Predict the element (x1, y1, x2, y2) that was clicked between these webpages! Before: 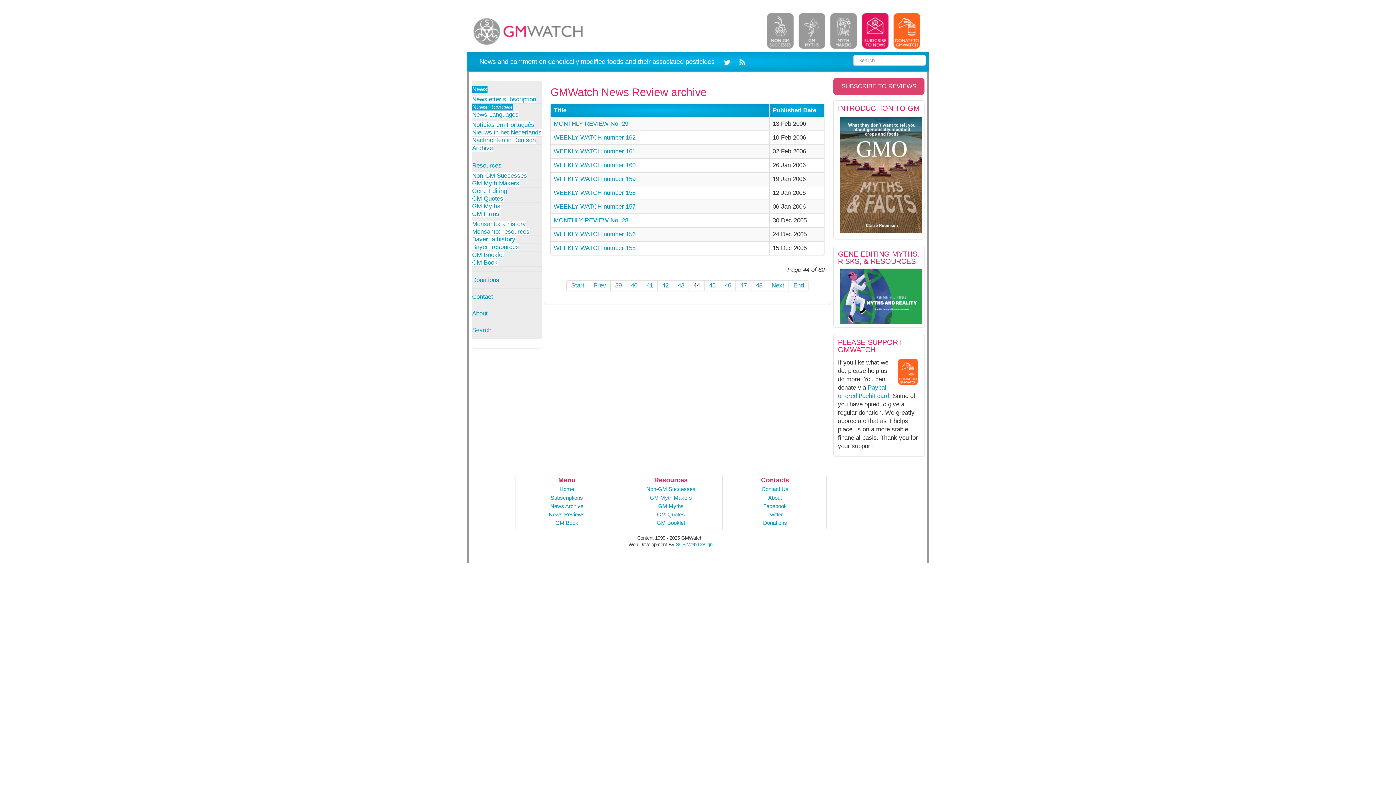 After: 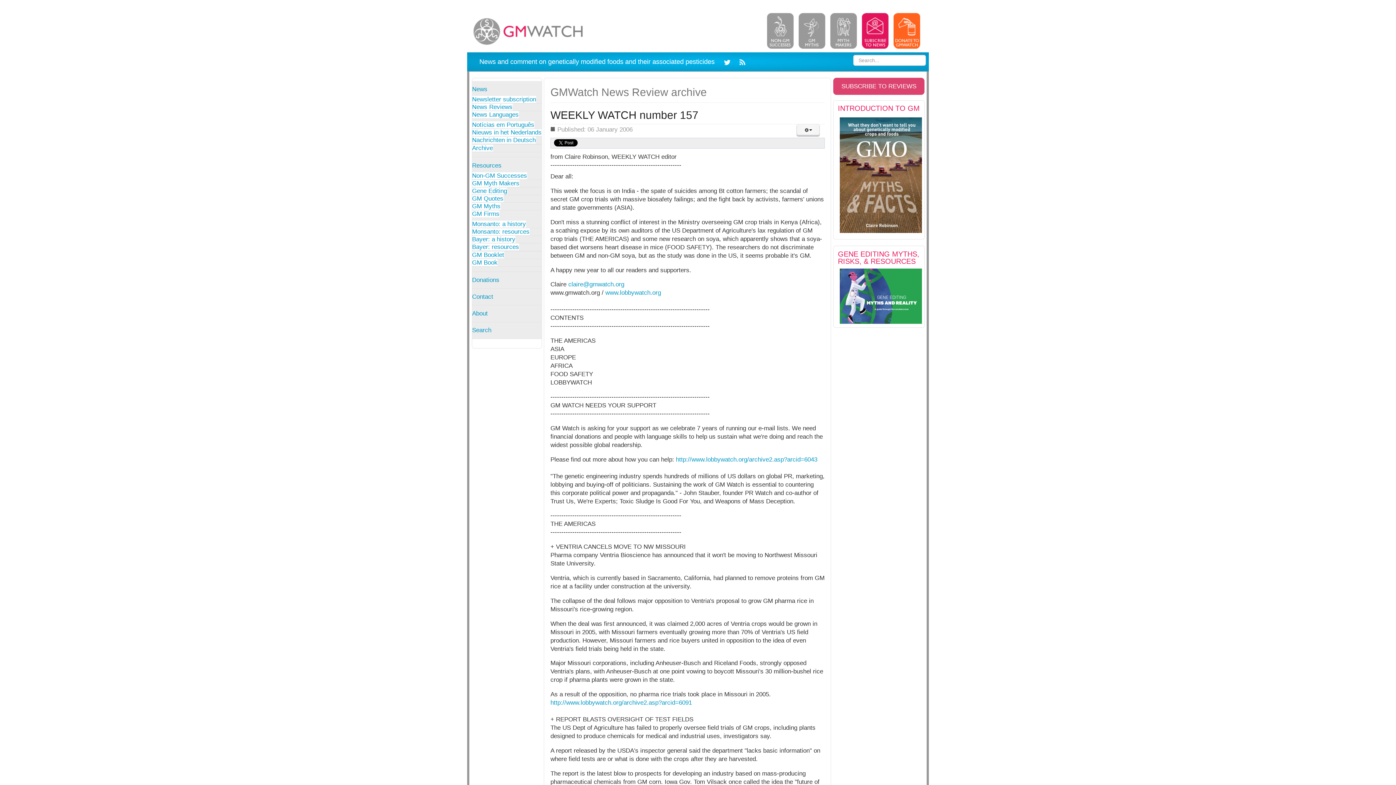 Action: bbox: (553, 203, 635, 210) label: WEEKLY WATCH number 157